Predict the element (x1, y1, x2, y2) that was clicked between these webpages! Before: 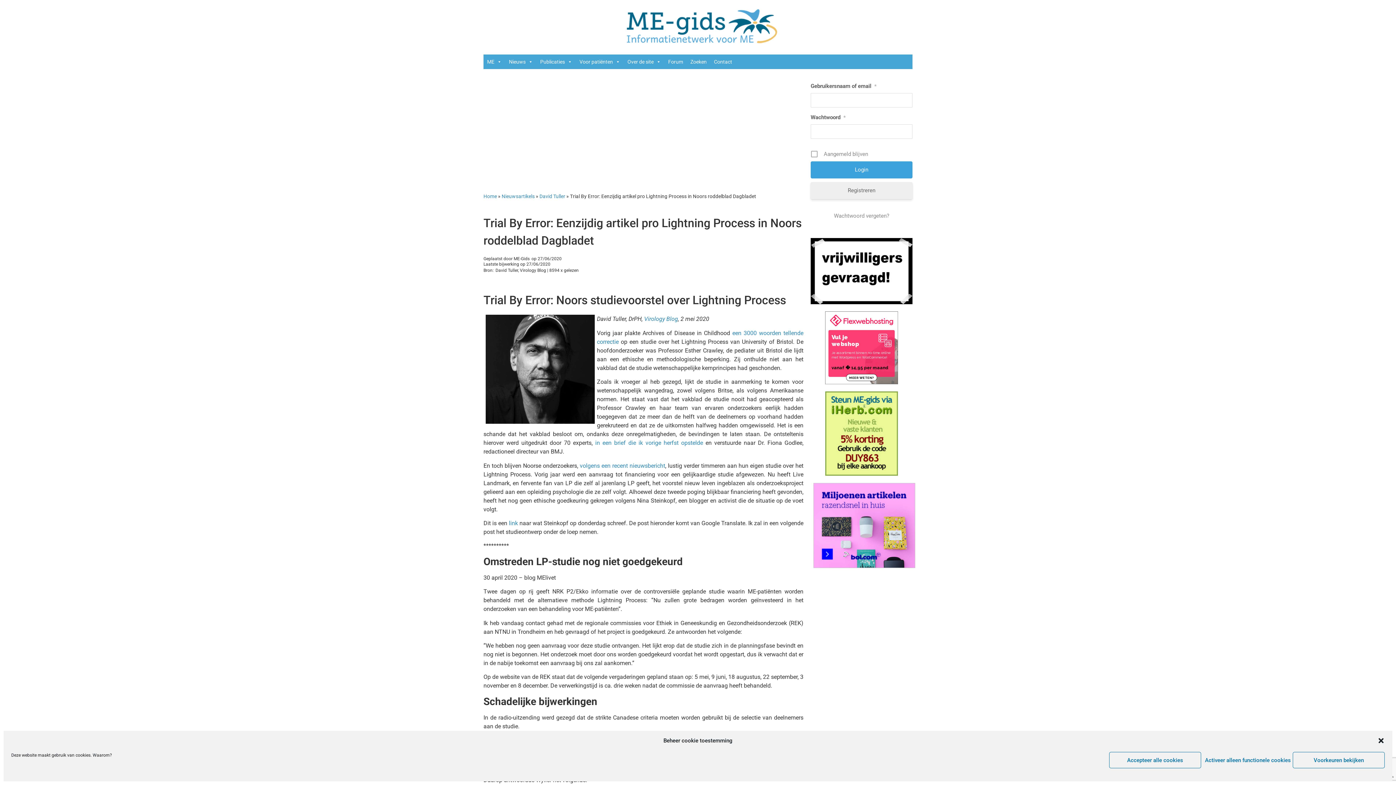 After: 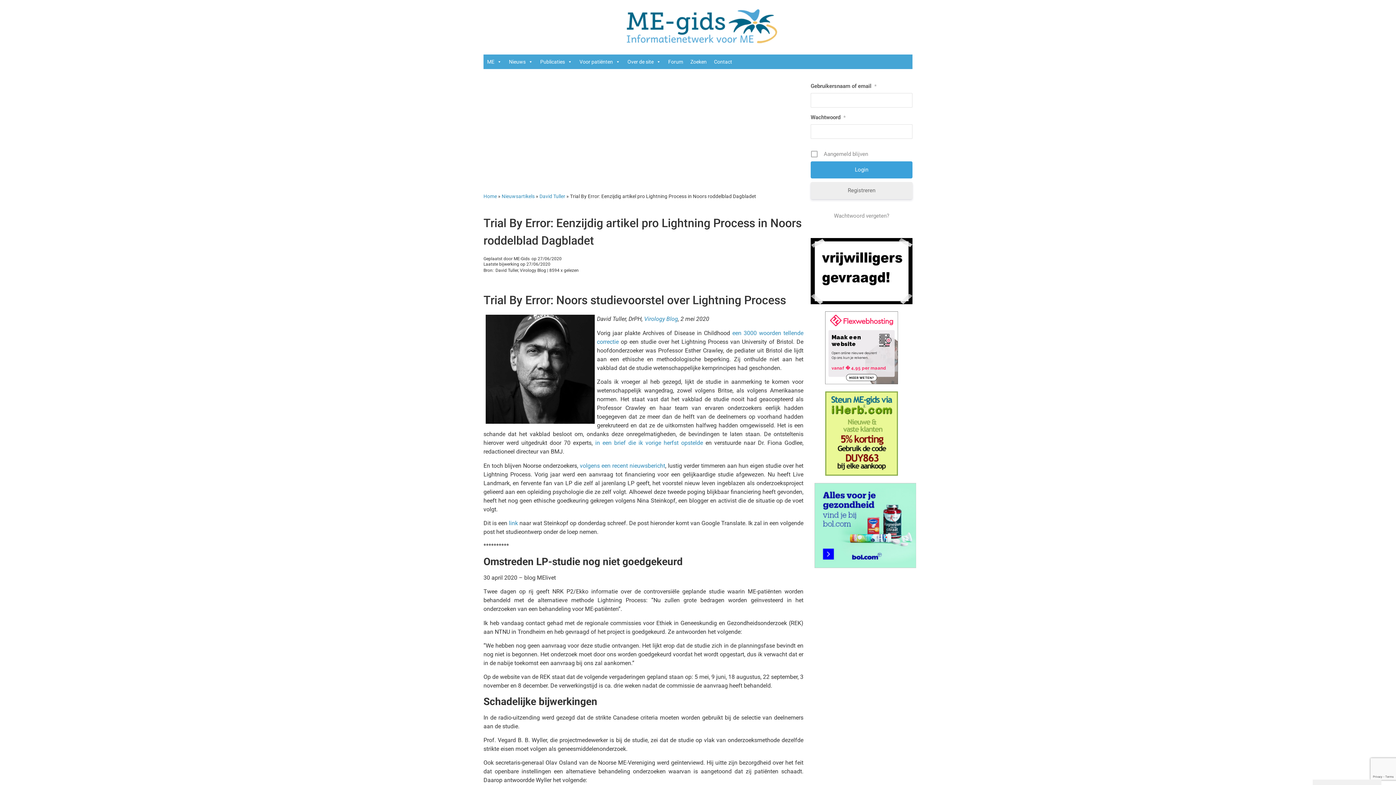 Action: bbox: (1377, 737, 1385, 744) label: Dialoogvenster sluiten